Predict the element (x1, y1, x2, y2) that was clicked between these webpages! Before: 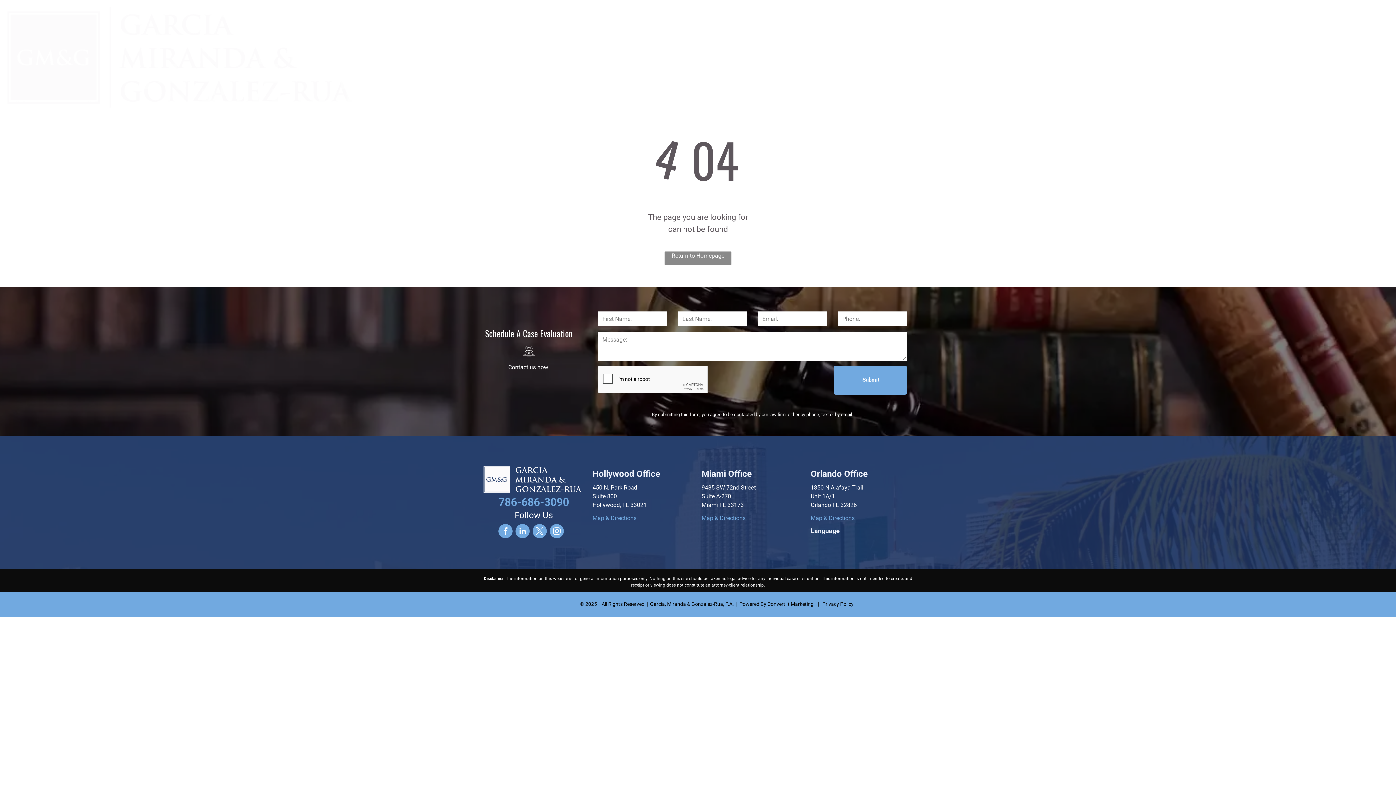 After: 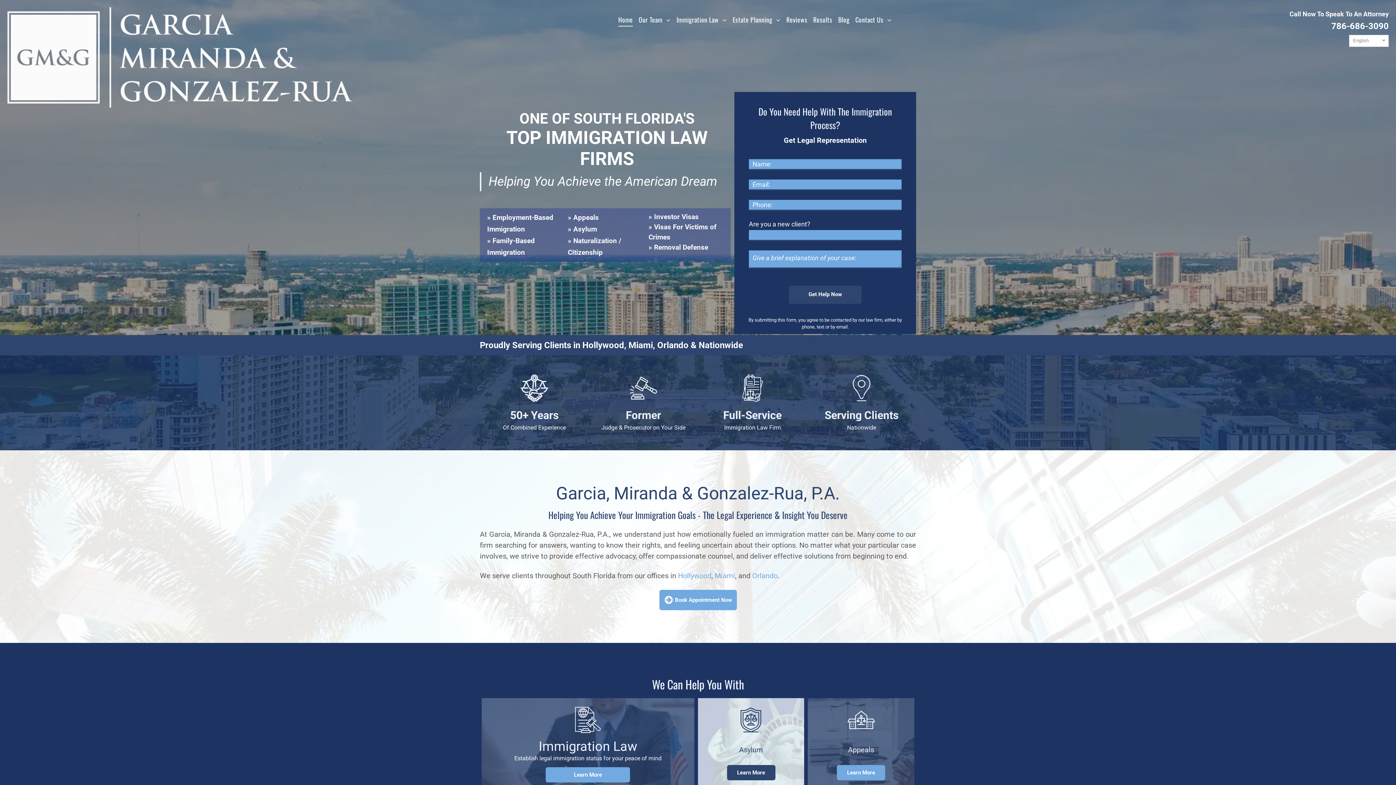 Action: bbox: (615, 12, 635, 26) label: Home